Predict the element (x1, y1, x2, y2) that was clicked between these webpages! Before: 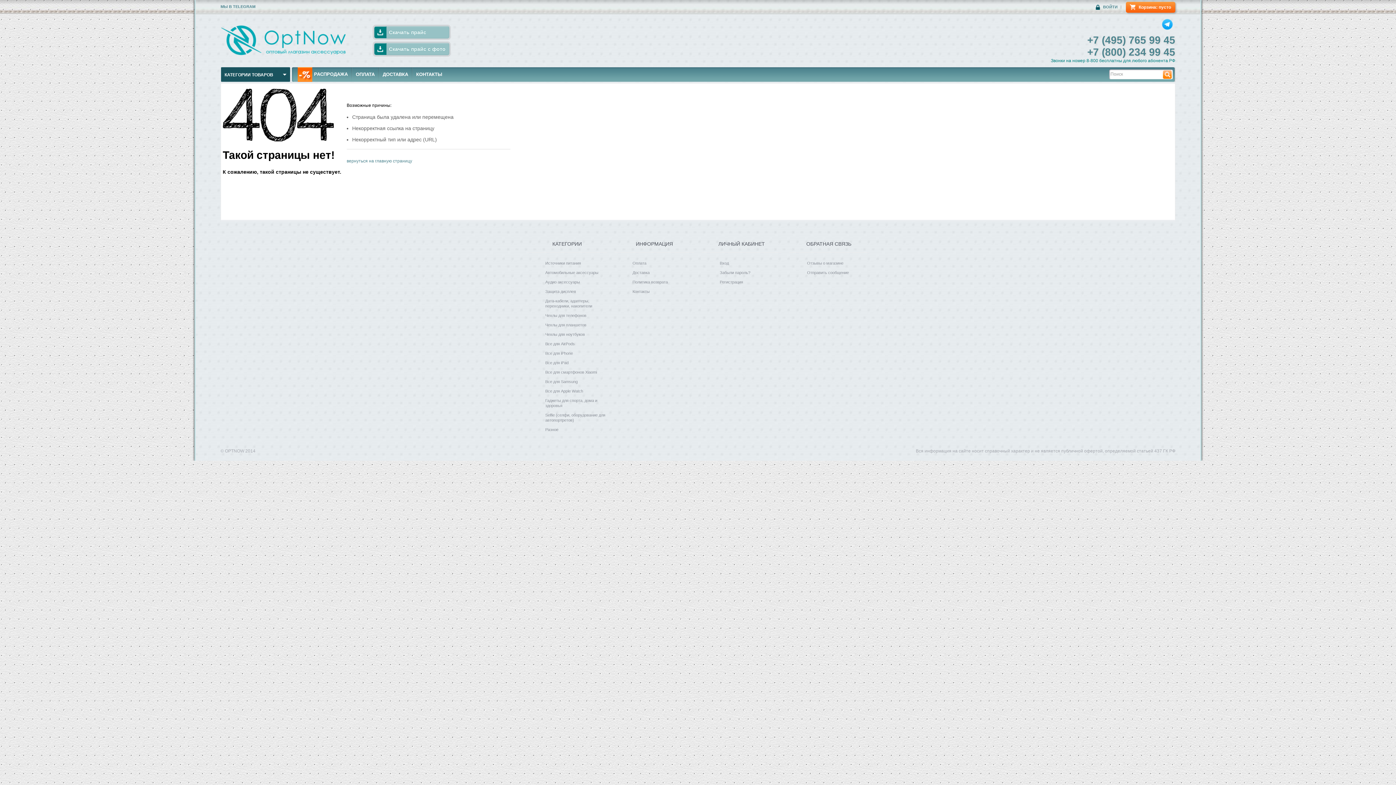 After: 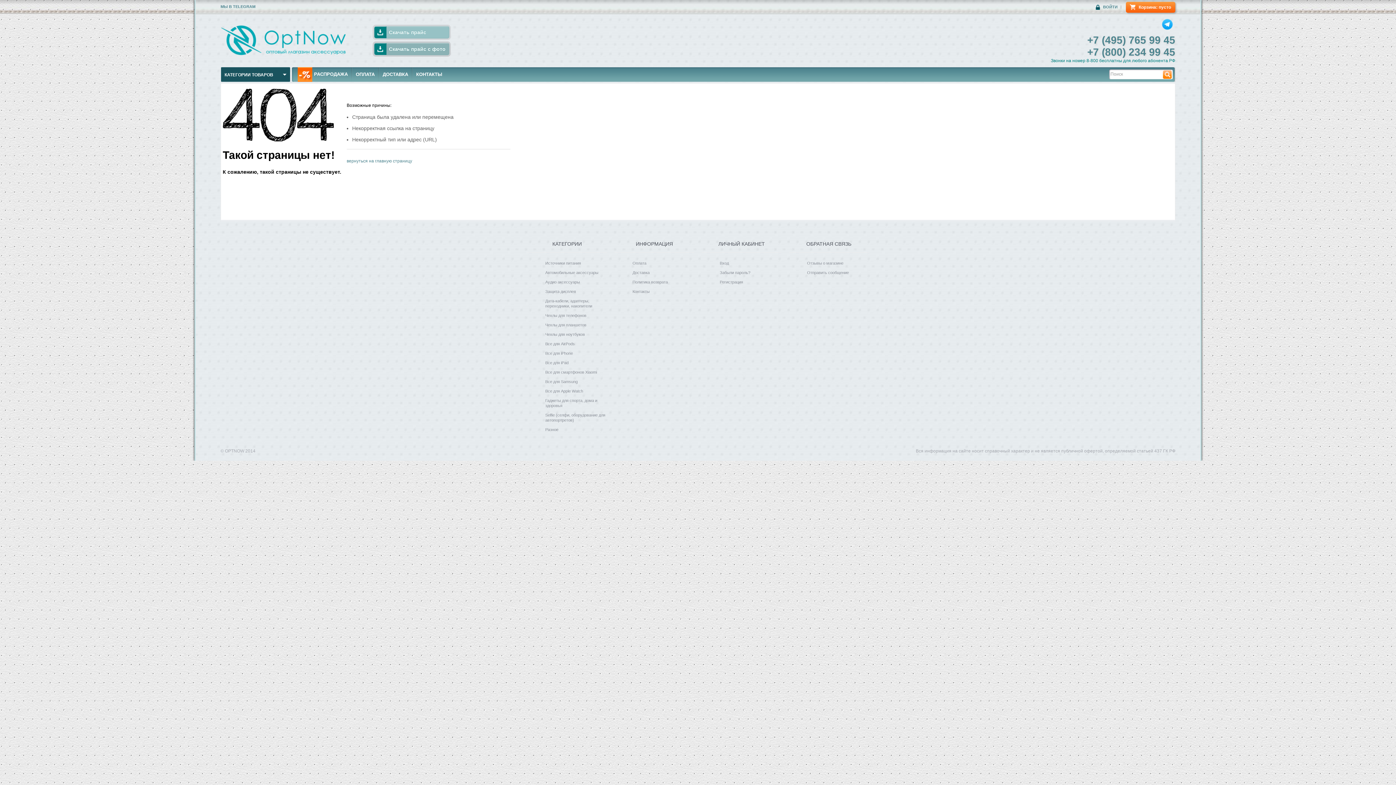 Action: bbox: (374, 42, 449, 55) label: Скачать прайс с фото